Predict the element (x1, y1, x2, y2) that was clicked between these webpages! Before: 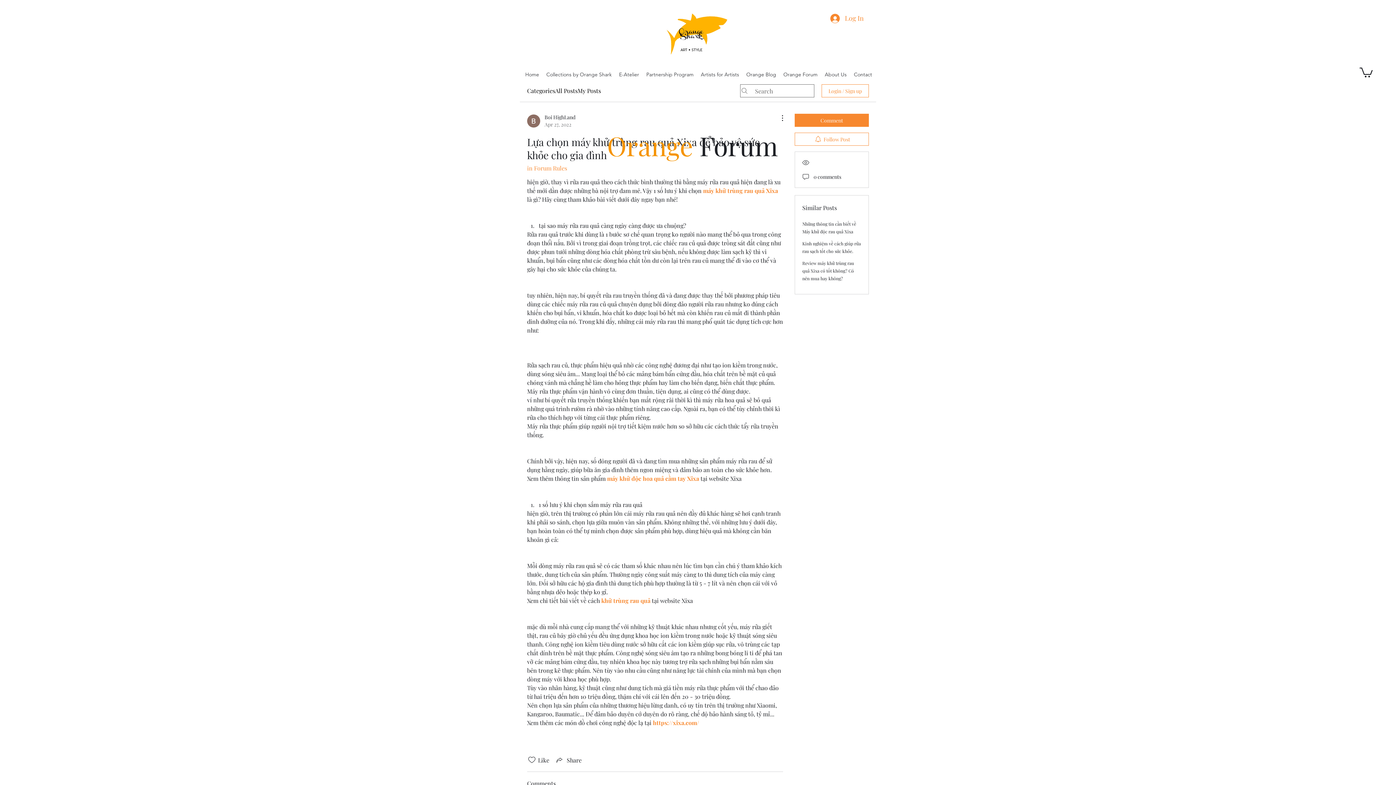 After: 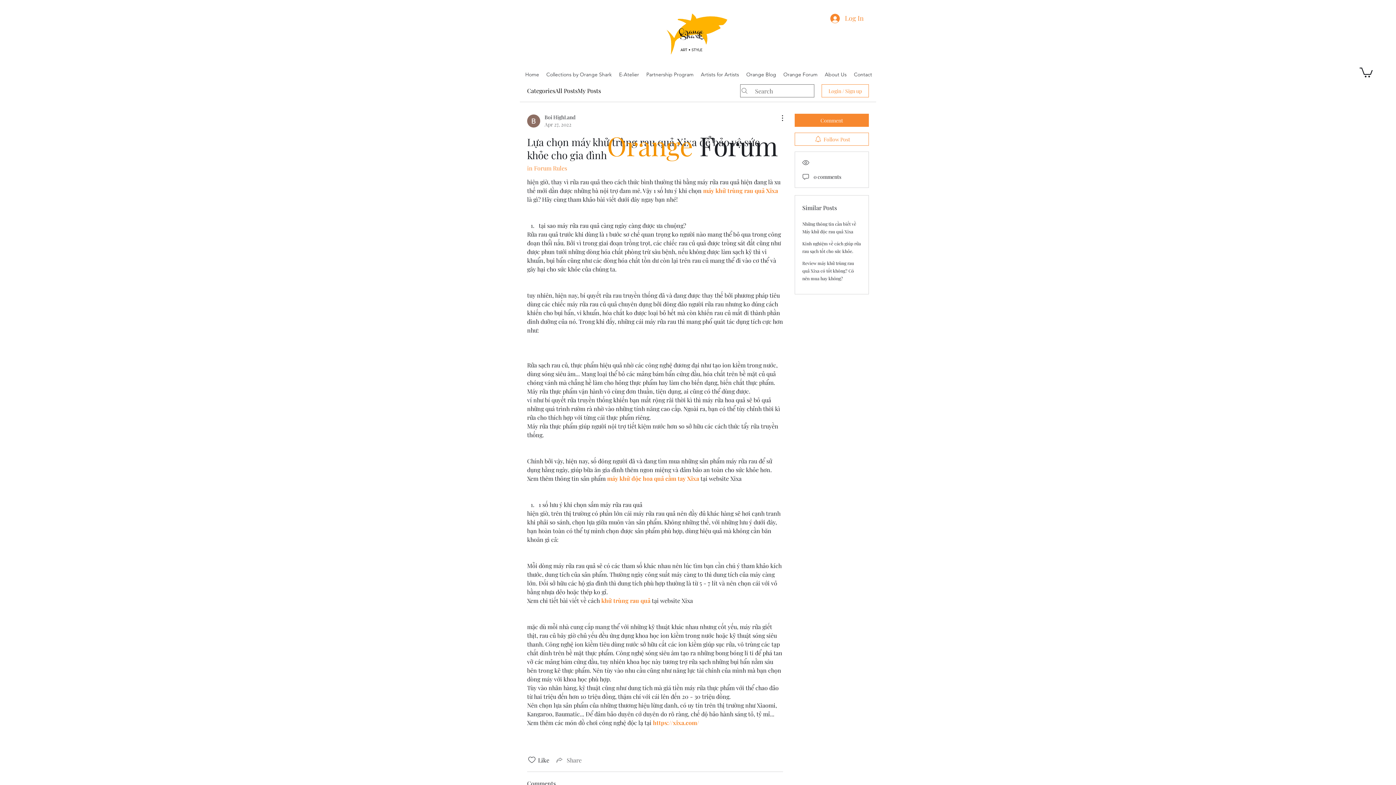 Action: bbox: (555, 756, 581, 764) label: Share via link